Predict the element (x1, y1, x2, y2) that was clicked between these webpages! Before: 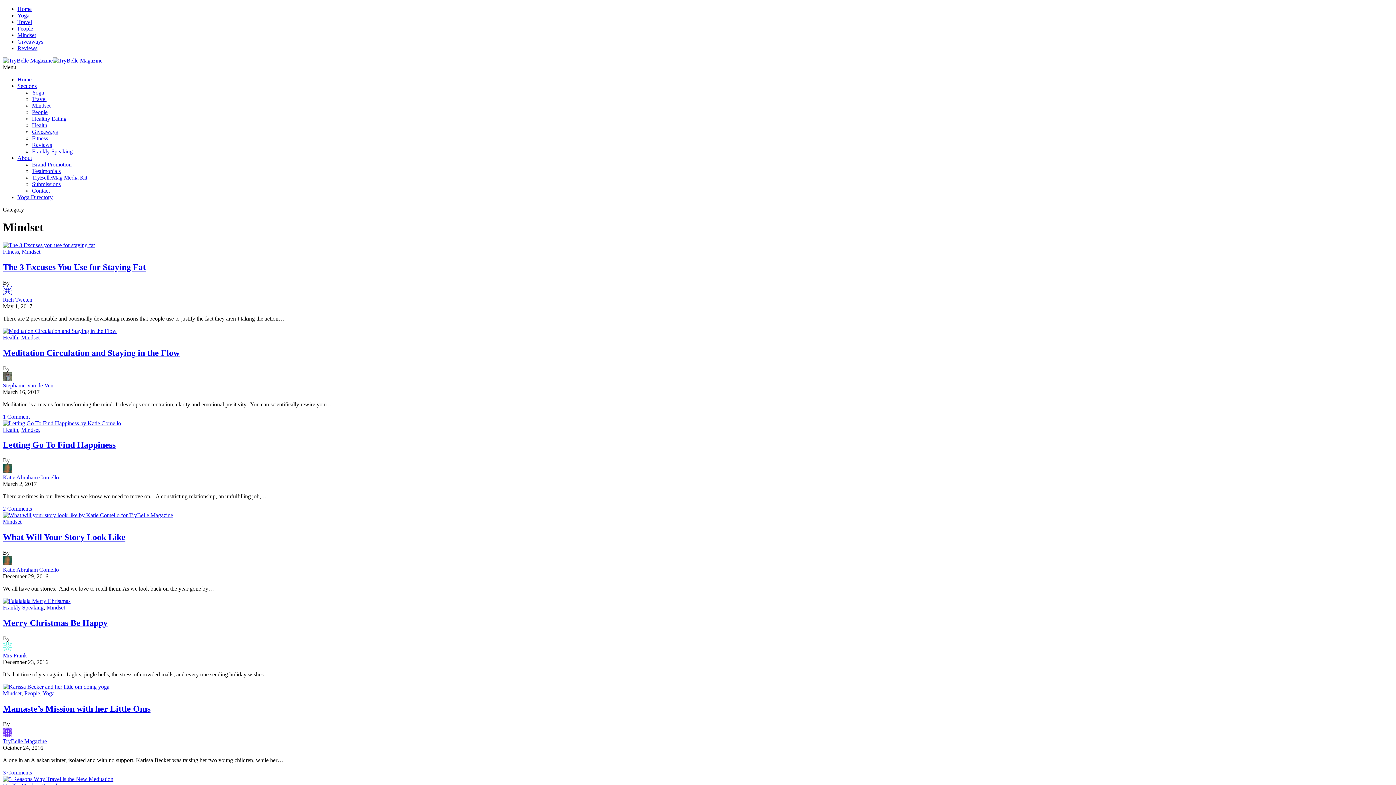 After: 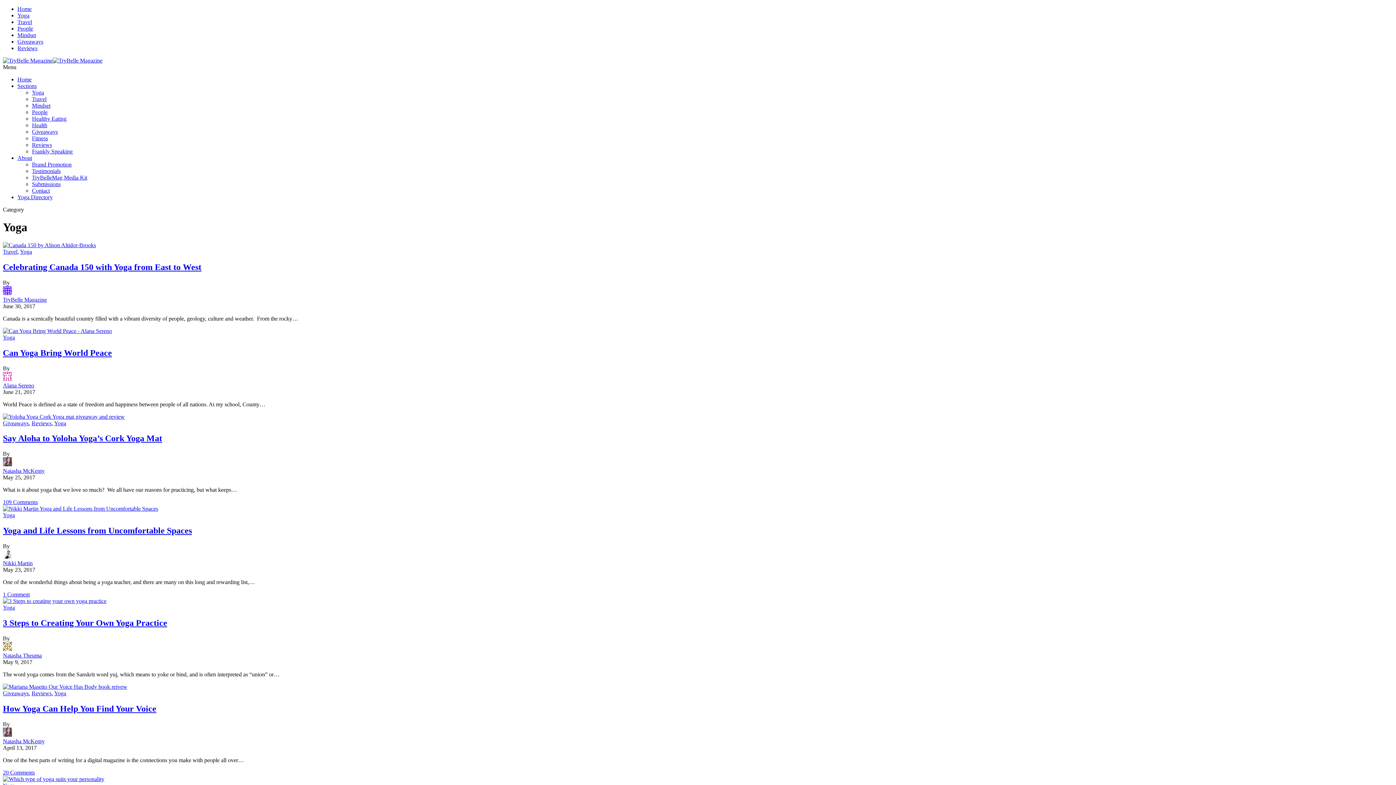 Action: label: Yoga bbox: (17, 12, 29, 18)